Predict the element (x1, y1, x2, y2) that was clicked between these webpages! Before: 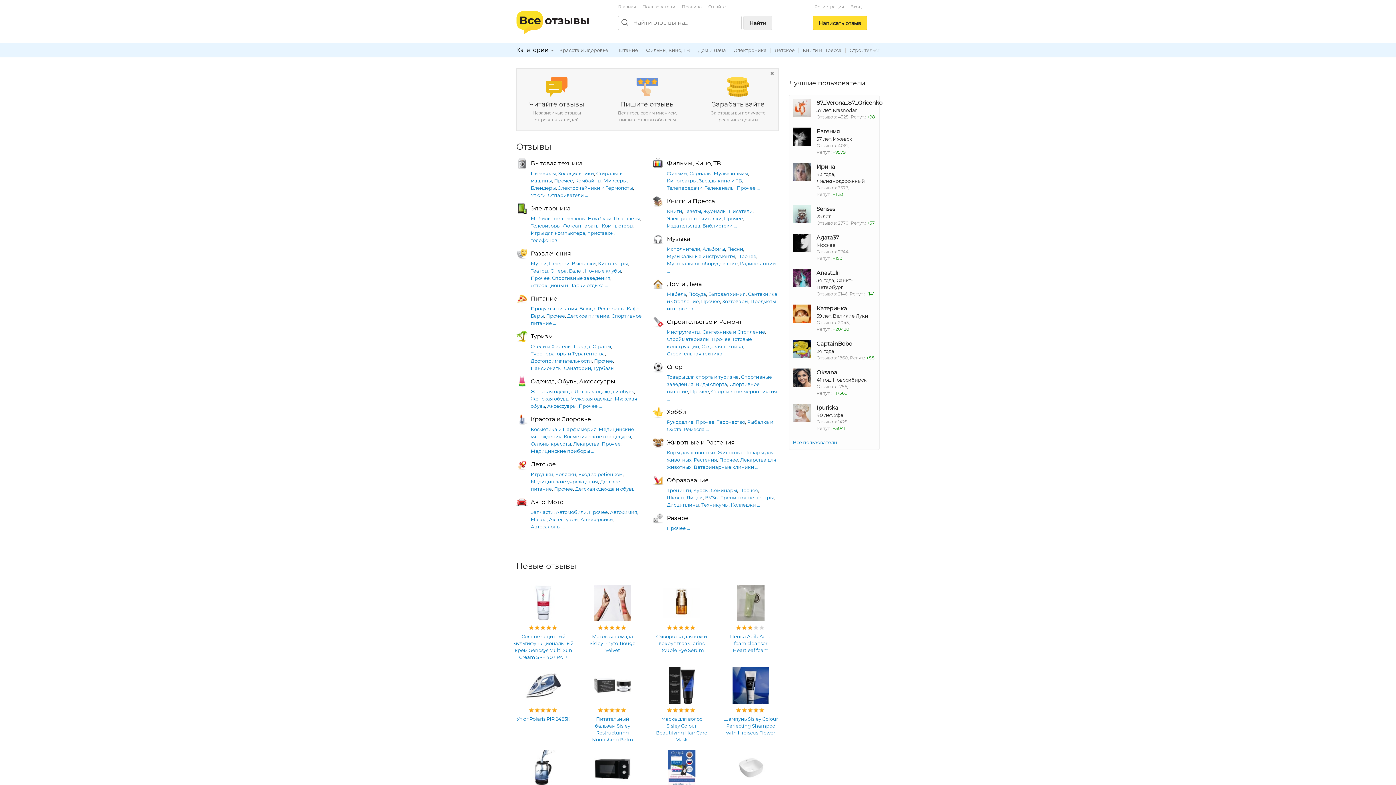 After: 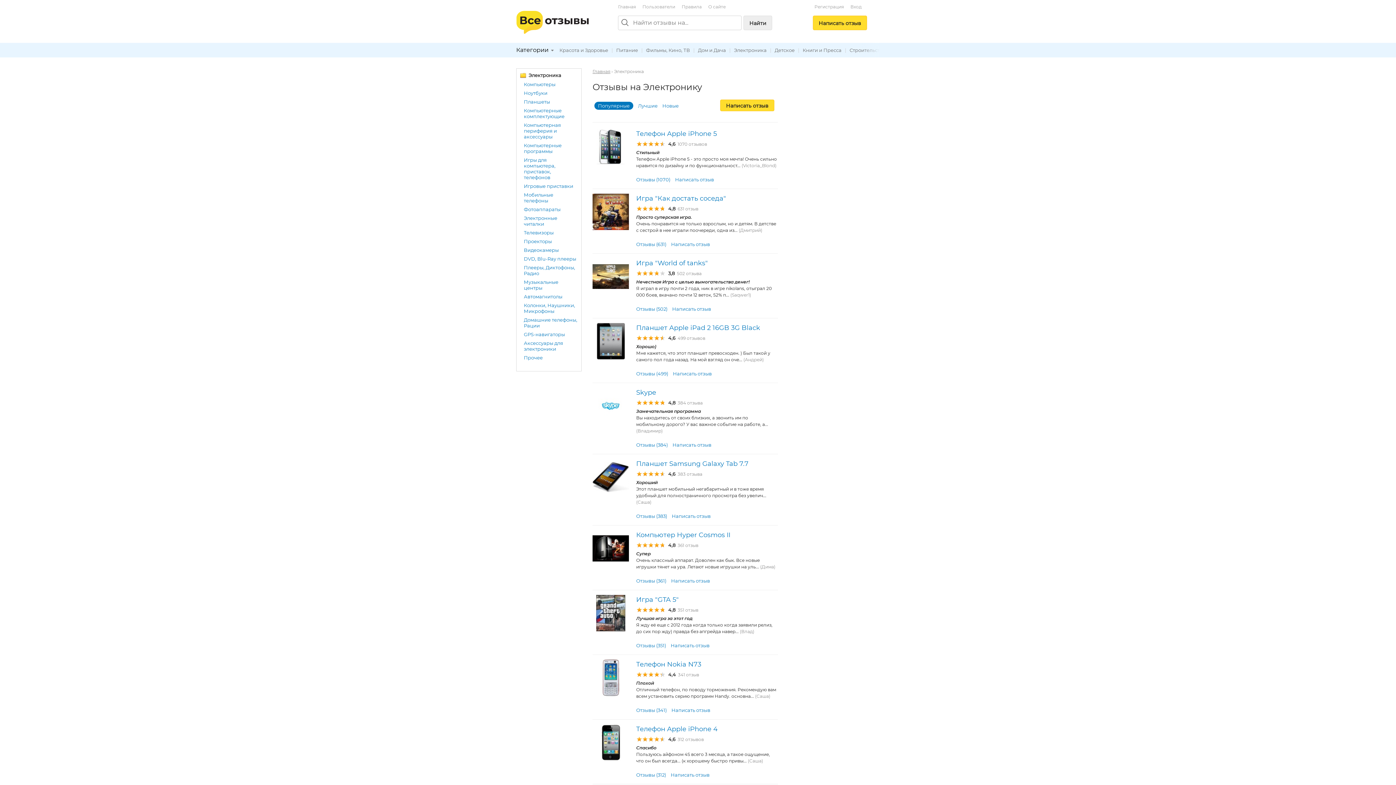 Action: label: … bbox: (558, 237, 561, 243)